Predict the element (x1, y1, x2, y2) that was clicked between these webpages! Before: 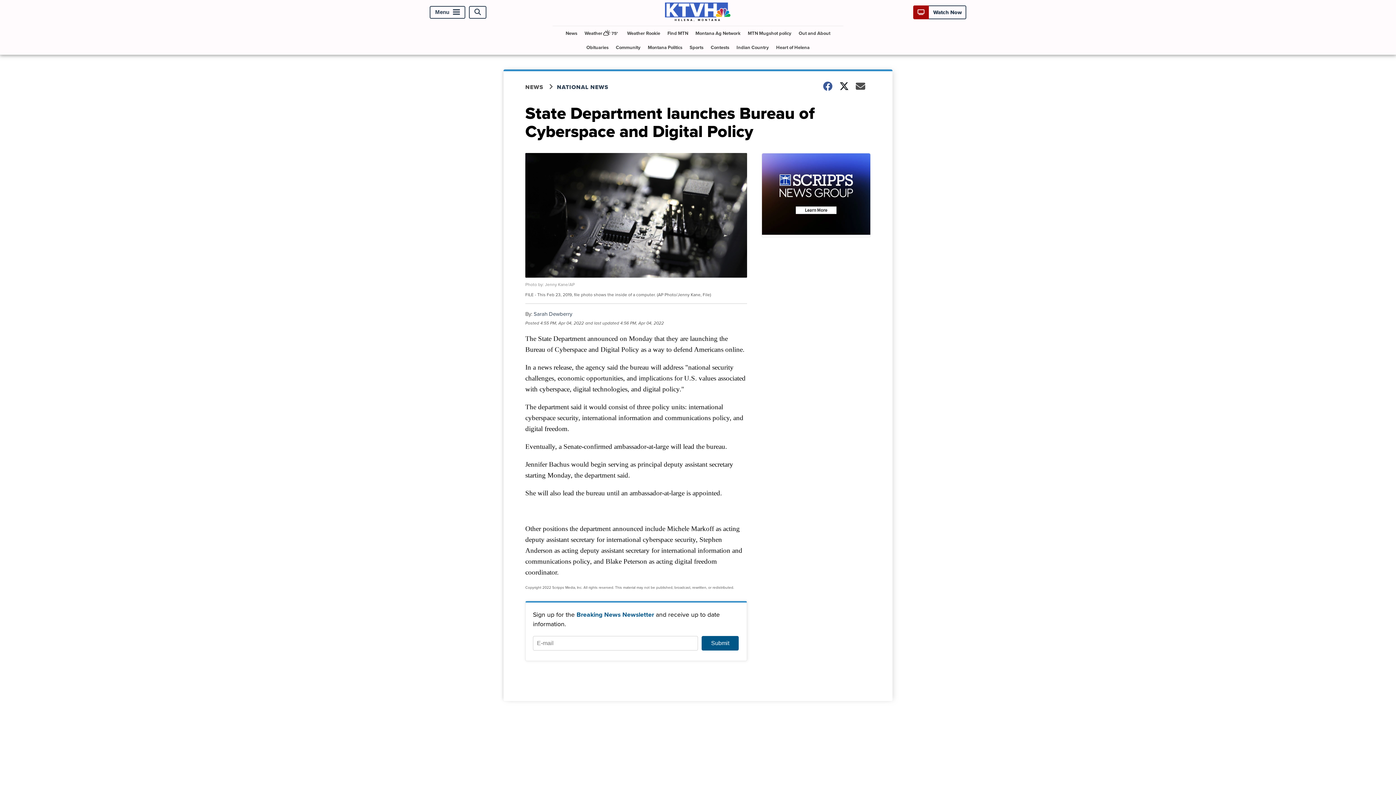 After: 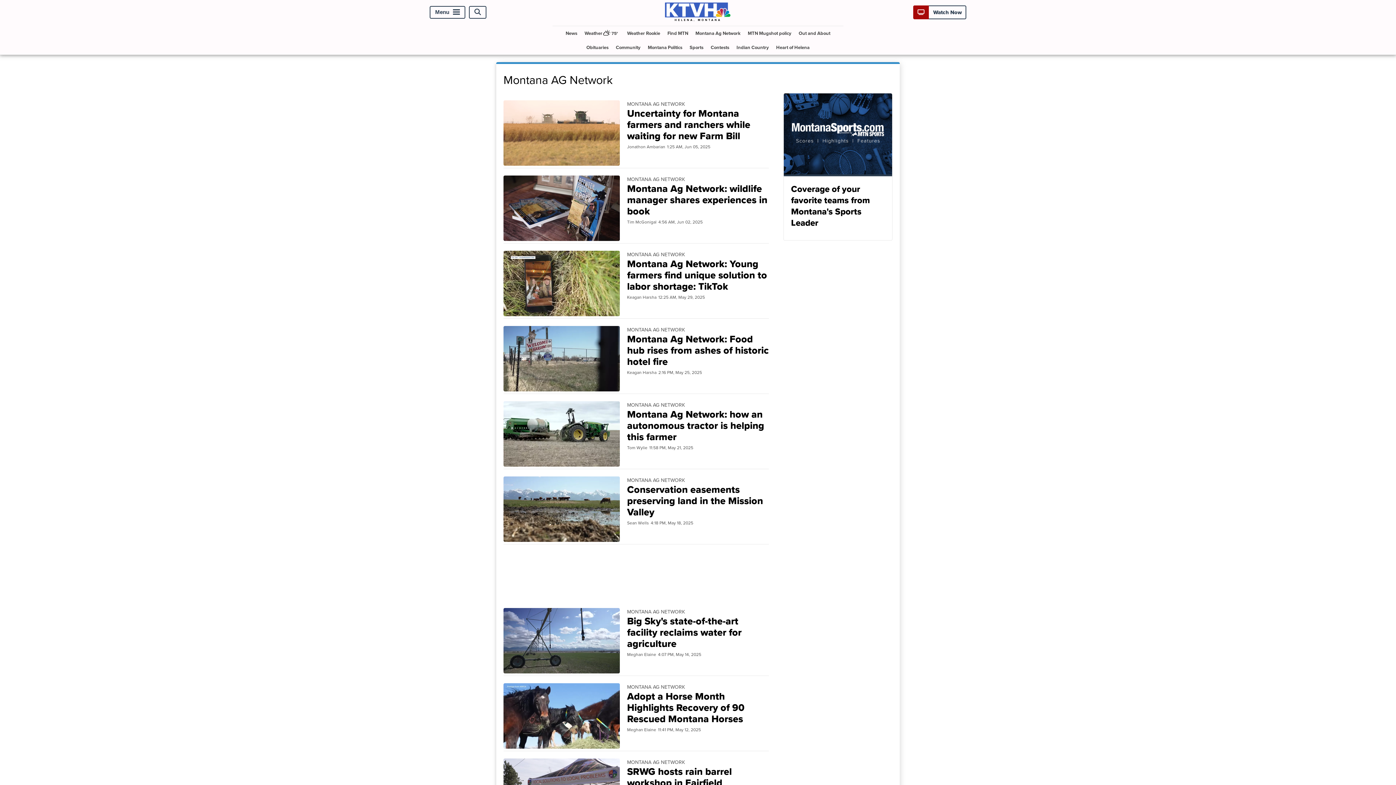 Action: label: Montana Ag Network bbox: (692, 26, 743, 40)